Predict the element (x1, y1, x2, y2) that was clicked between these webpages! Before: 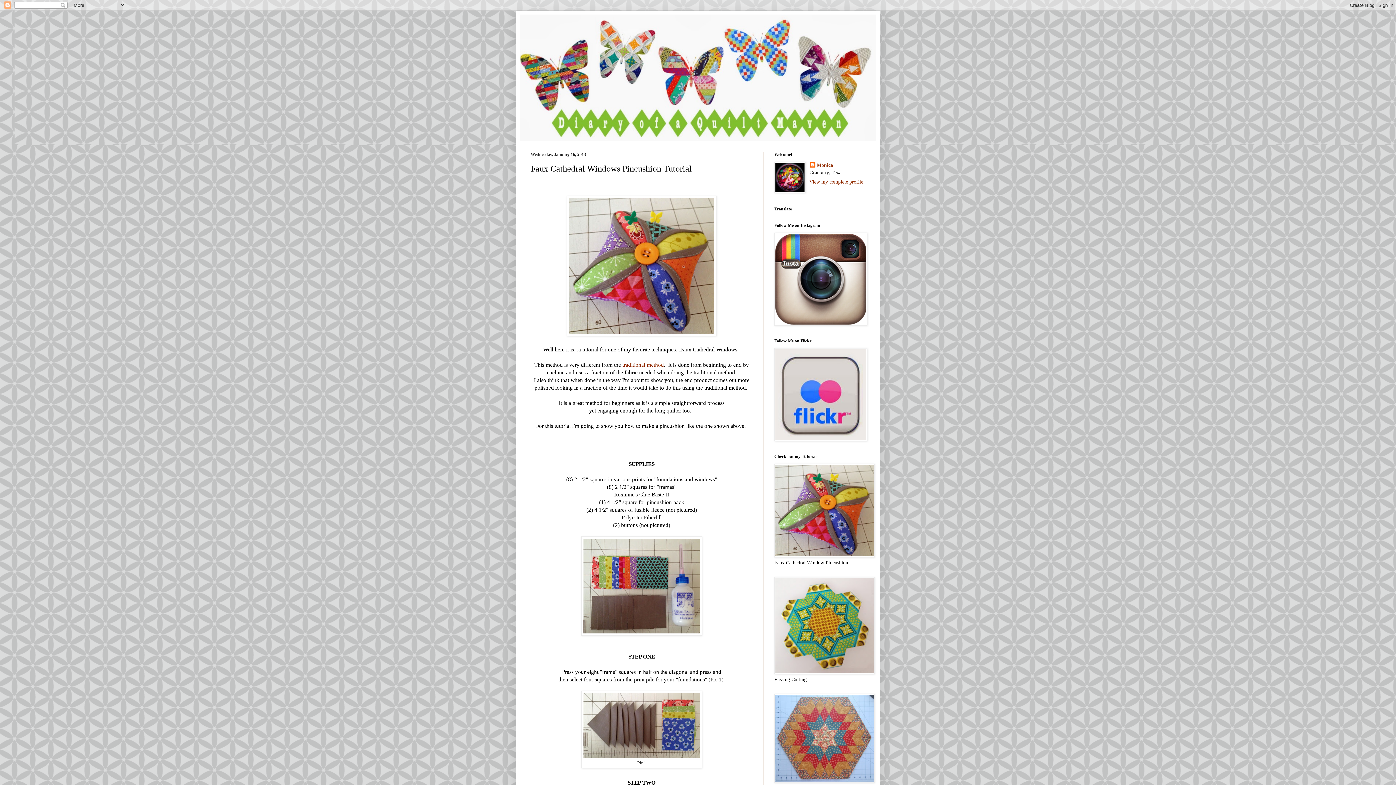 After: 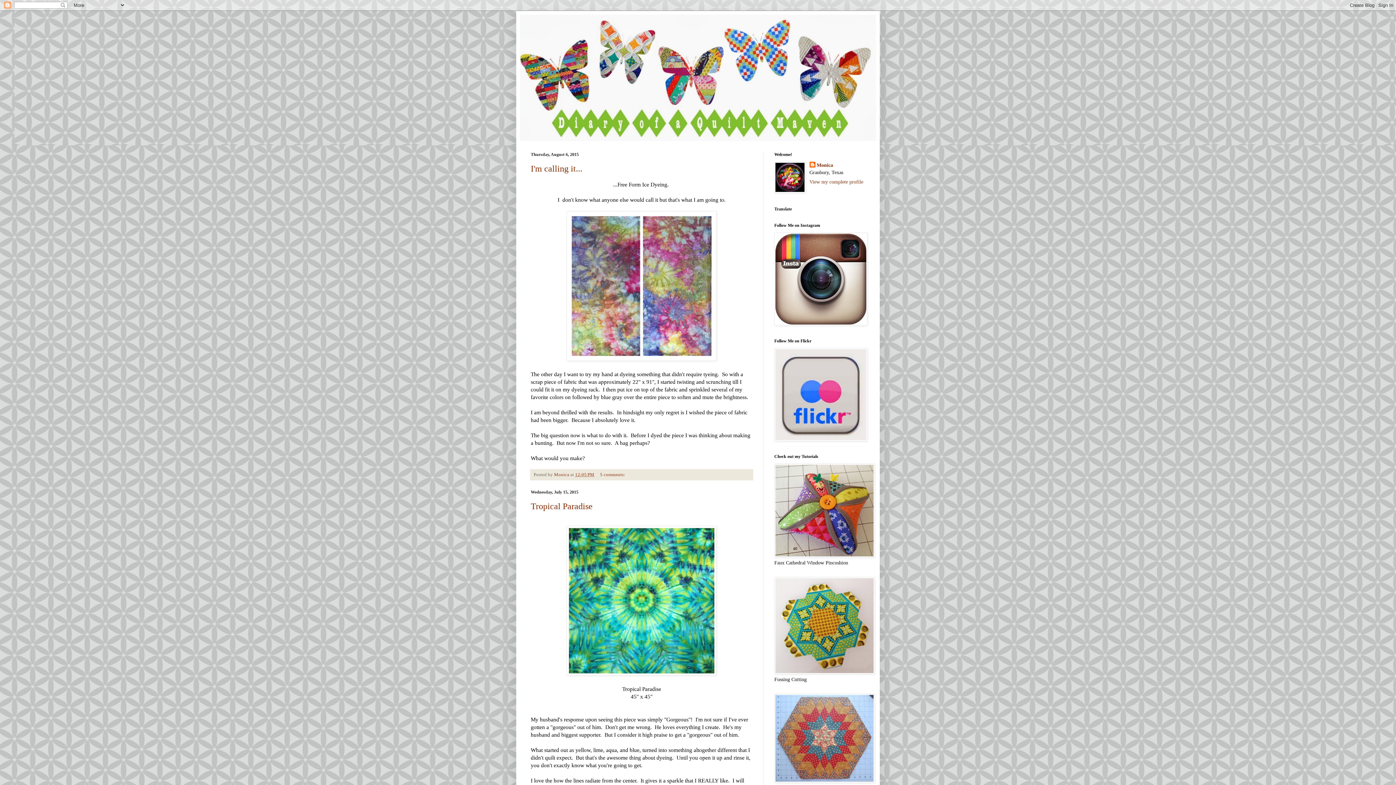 Action: bbox: (520, 14, 876, 141)